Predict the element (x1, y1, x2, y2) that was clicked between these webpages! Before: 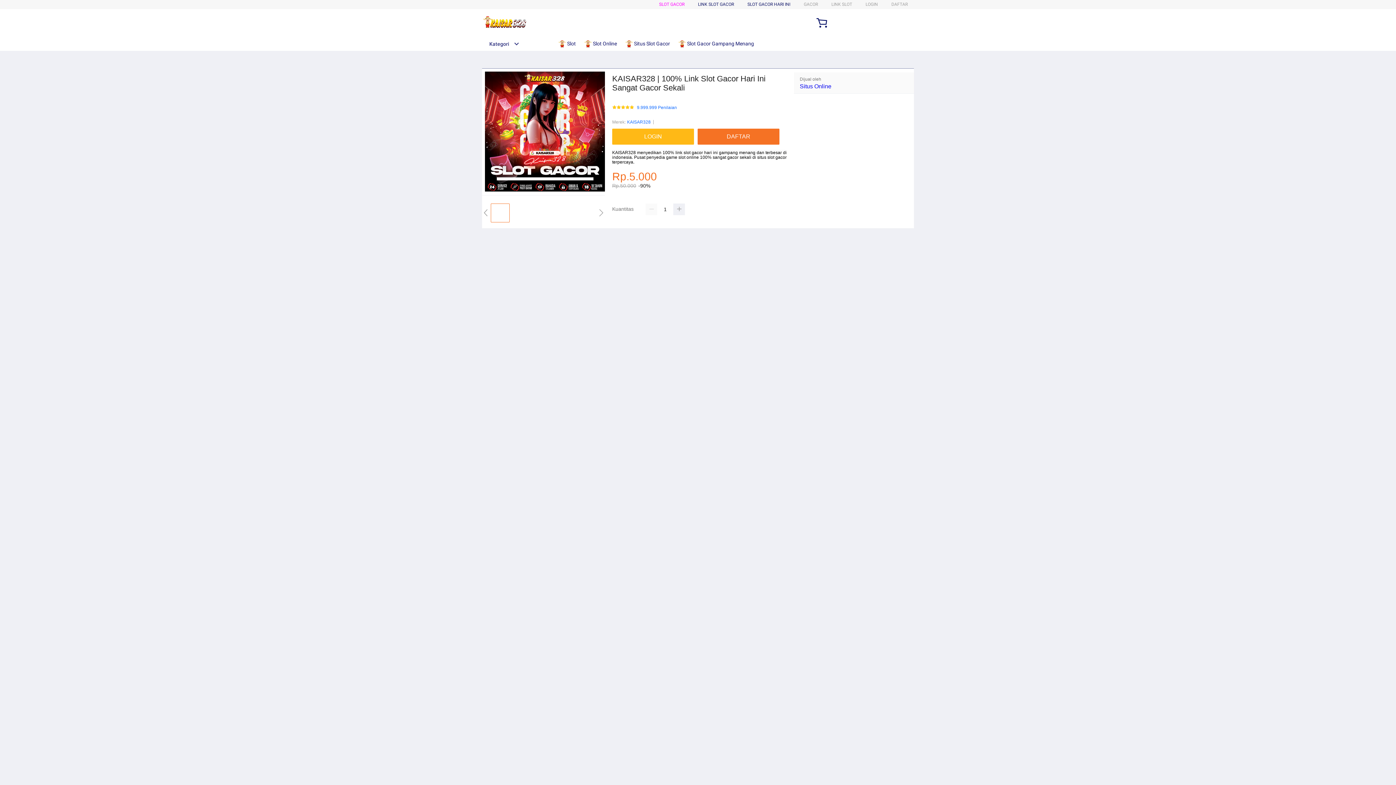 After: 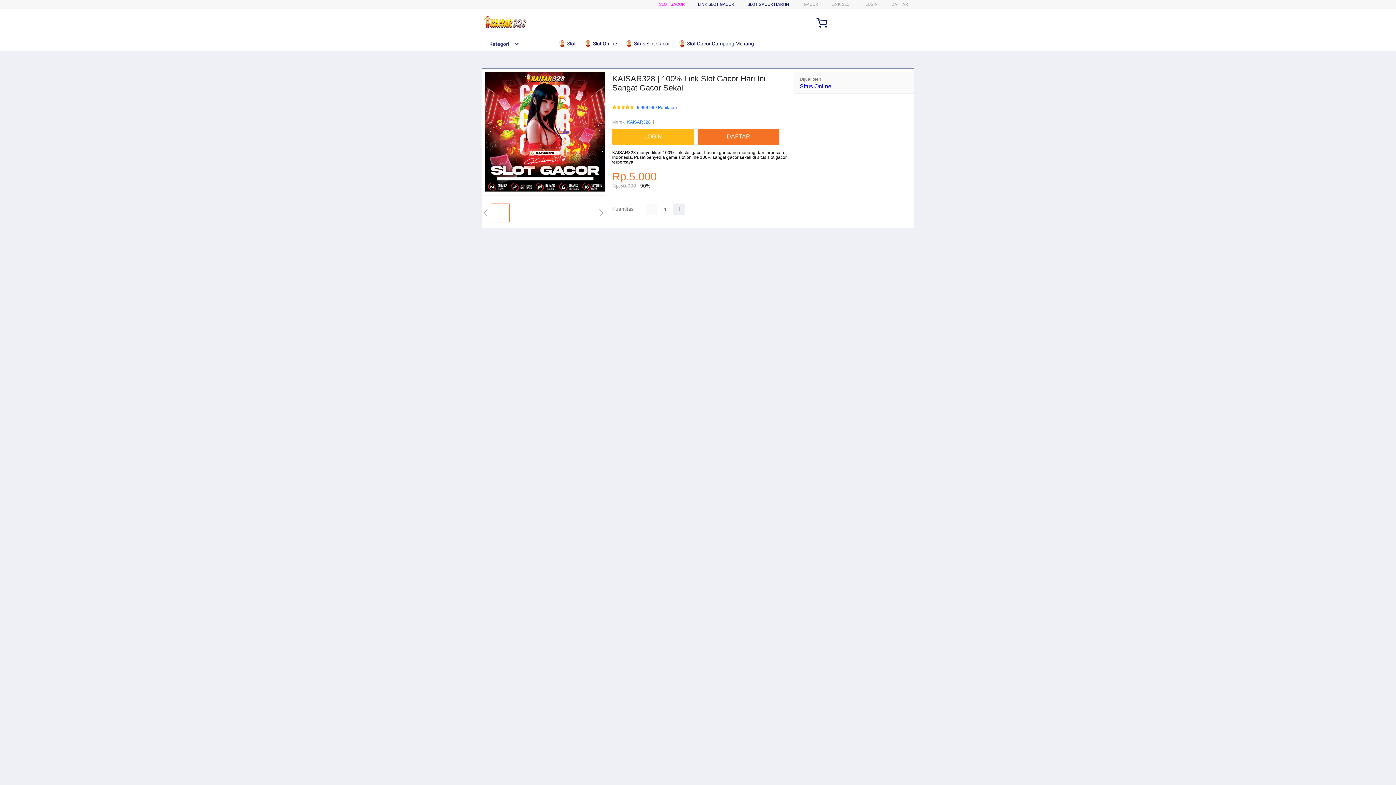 Action: bbox: (558, 36, 579, 50) label:  Slot